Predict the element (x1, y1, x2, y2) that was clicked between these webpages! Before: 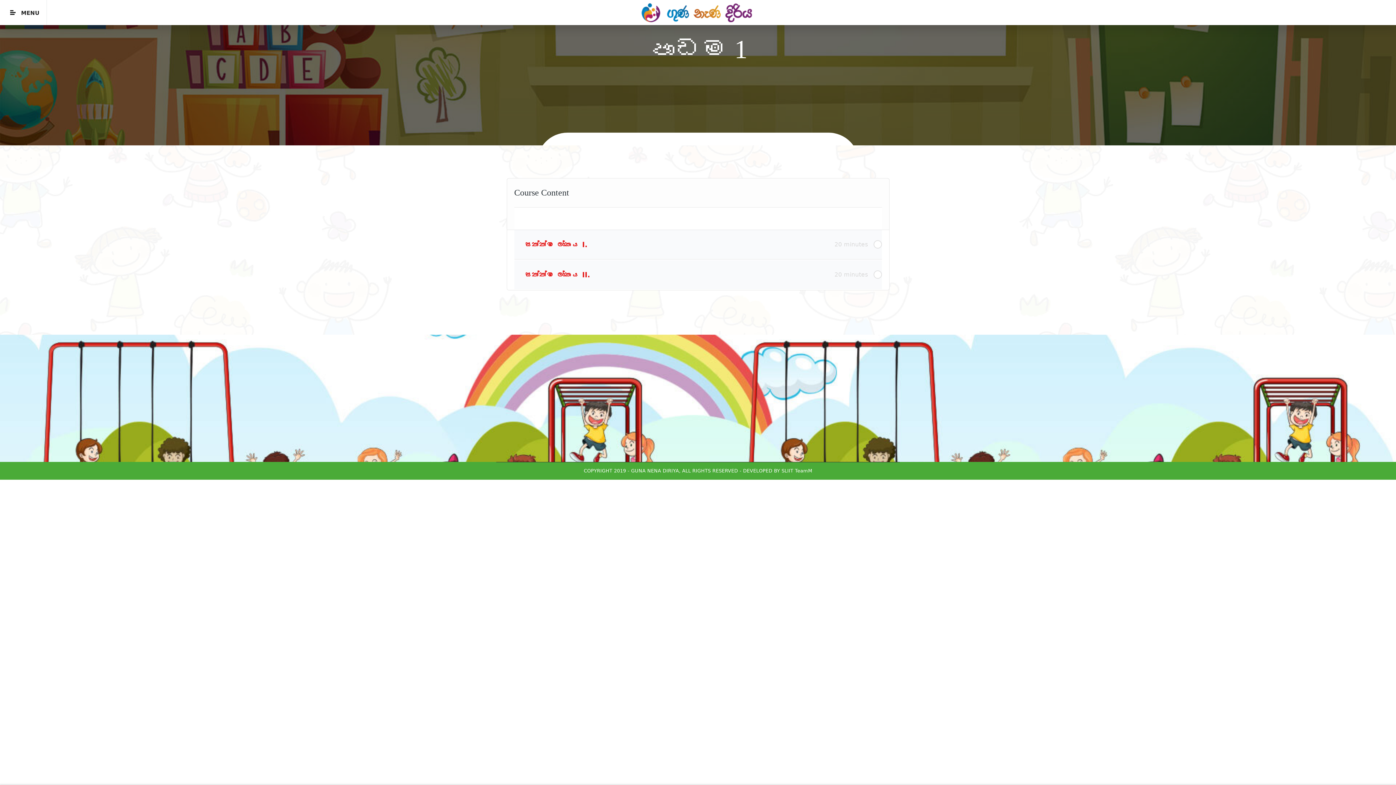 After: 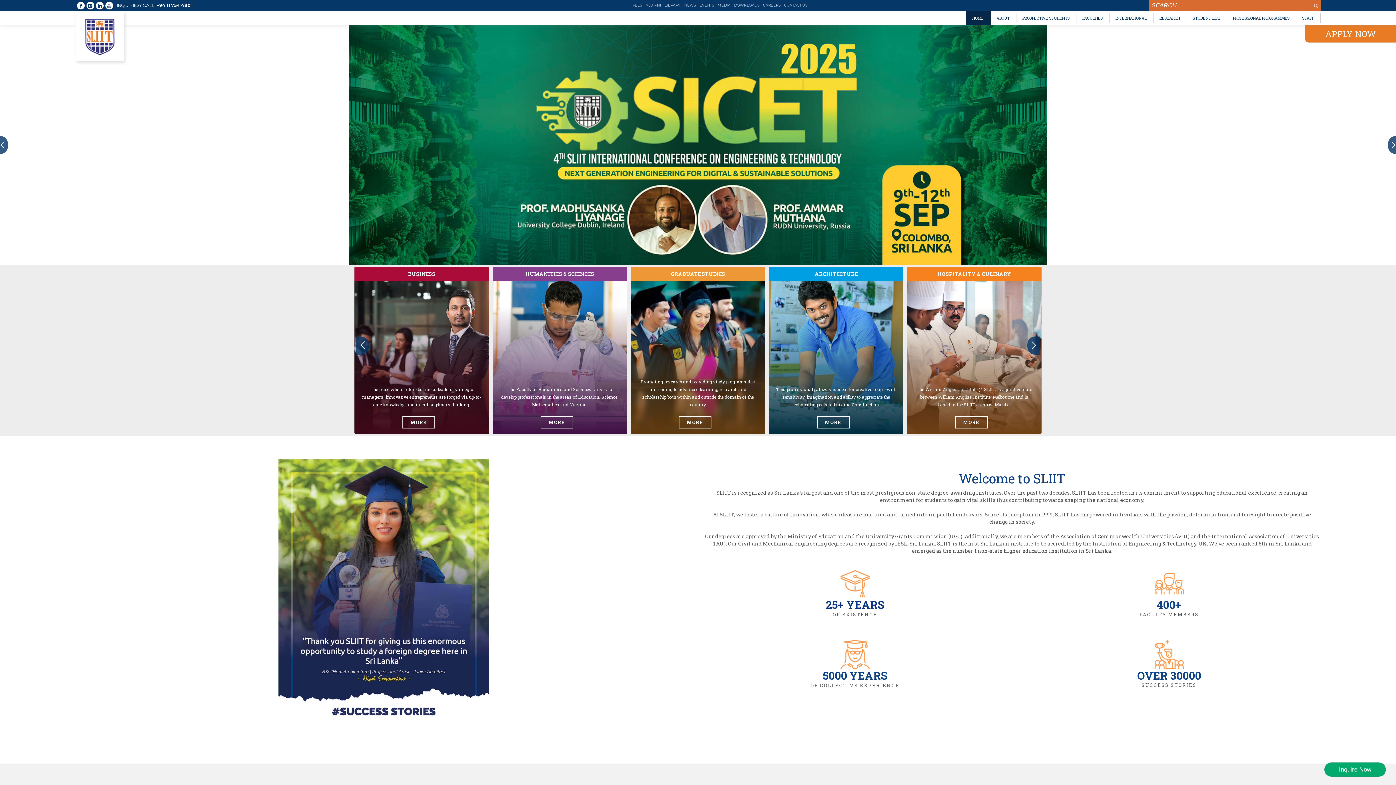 Action: label: SLIIT TeamM bbox: (781, 468, 812, 473)